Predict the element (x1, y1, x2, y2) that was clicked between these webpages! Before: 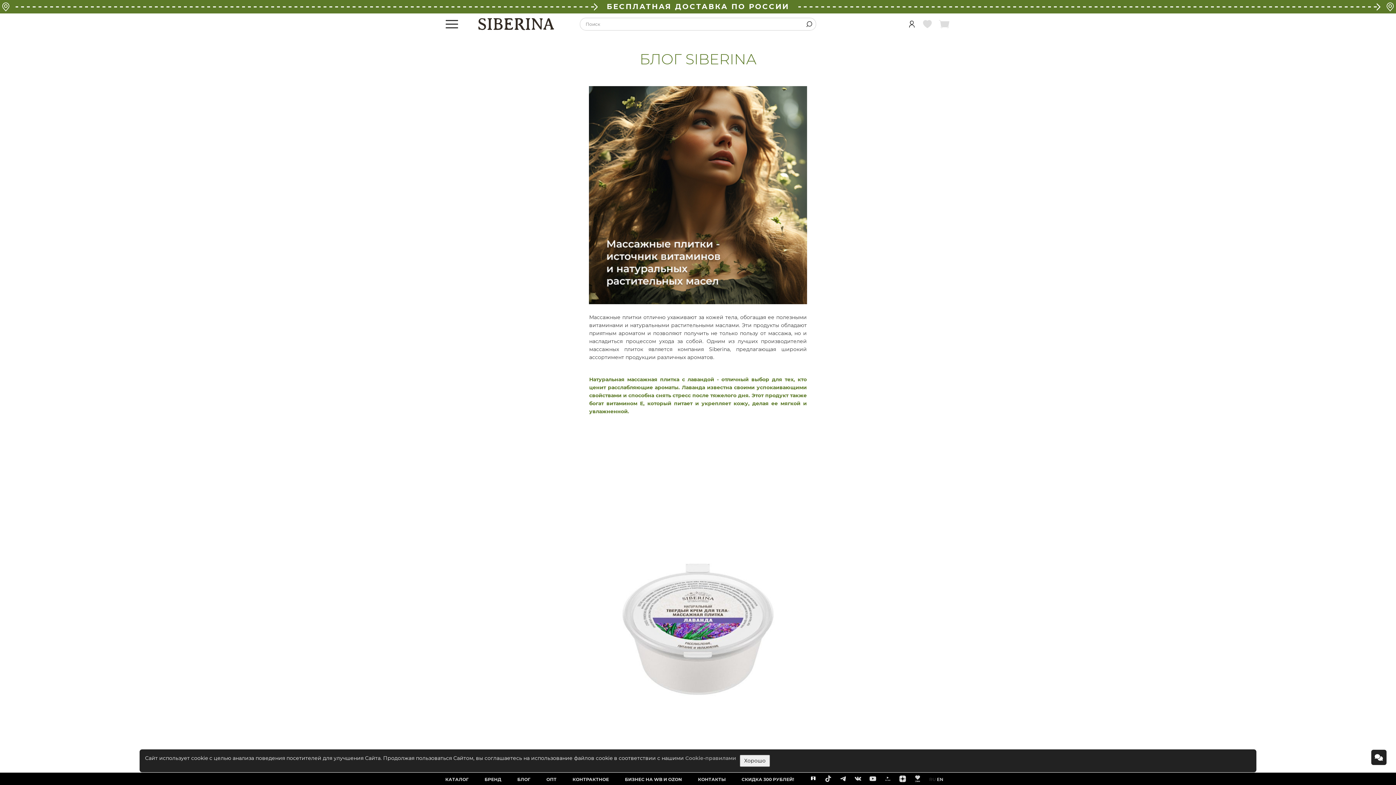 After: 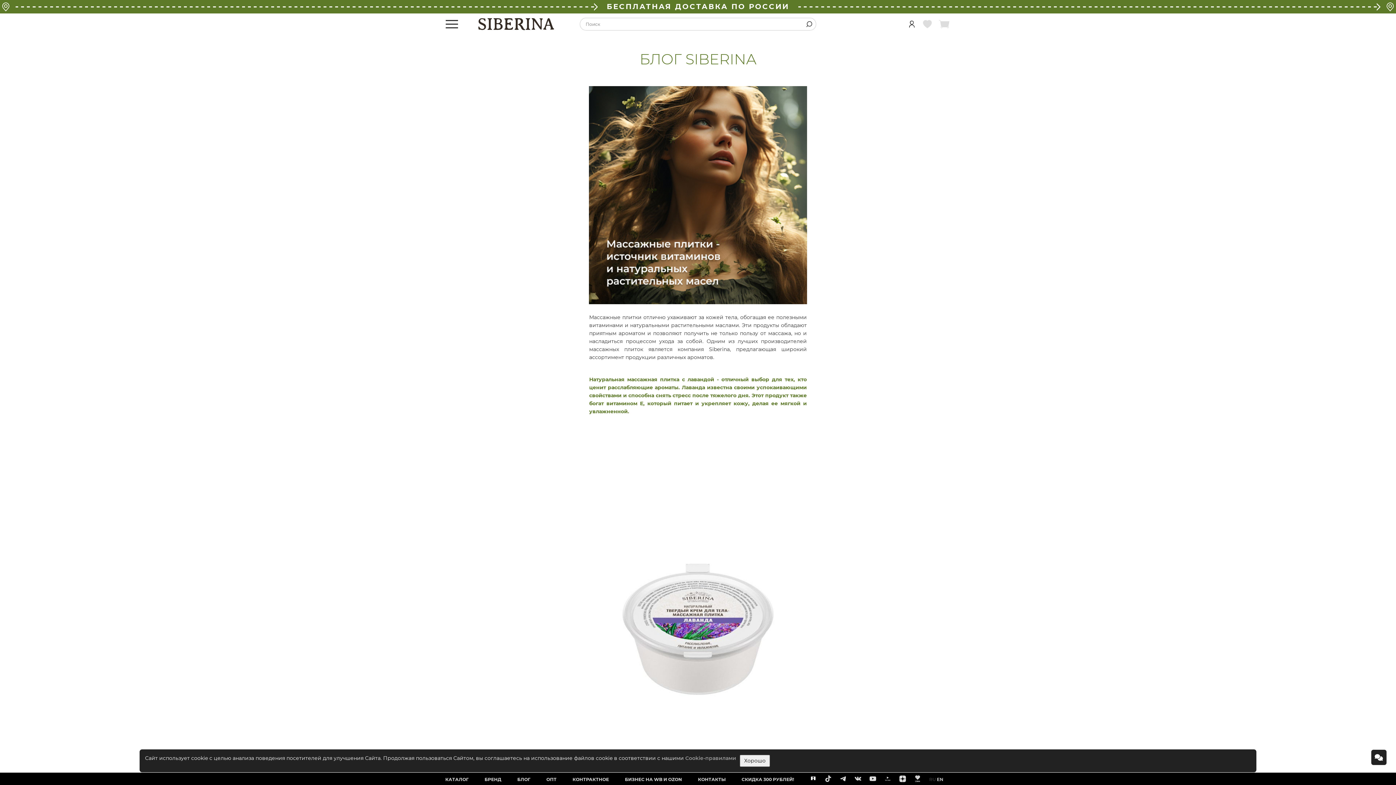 Action: bbox: (810, 773, 816, 782)